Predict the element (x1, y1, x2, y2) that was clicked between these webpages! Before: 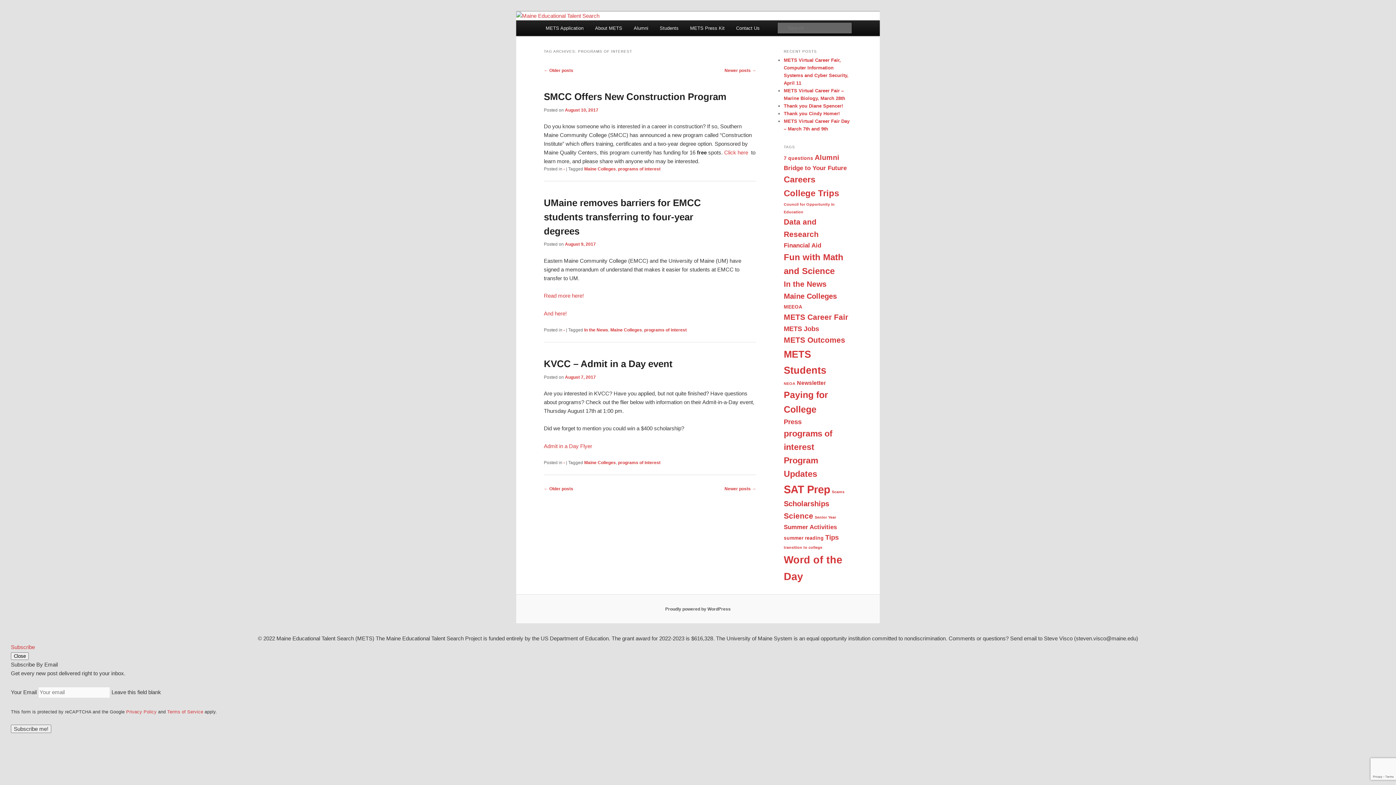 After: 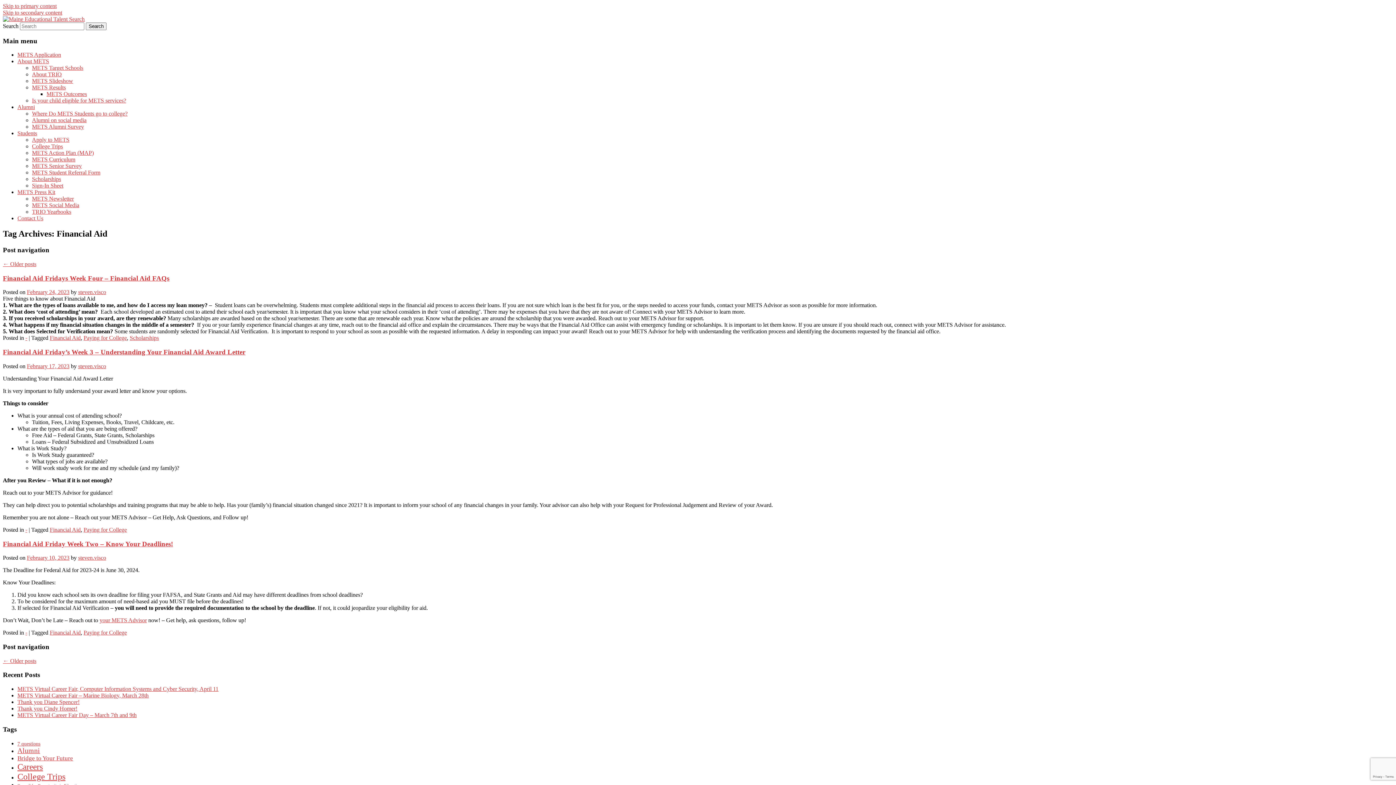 Action: label: Financial Aid (4 items) bbox: (784, 241, 821, 249)